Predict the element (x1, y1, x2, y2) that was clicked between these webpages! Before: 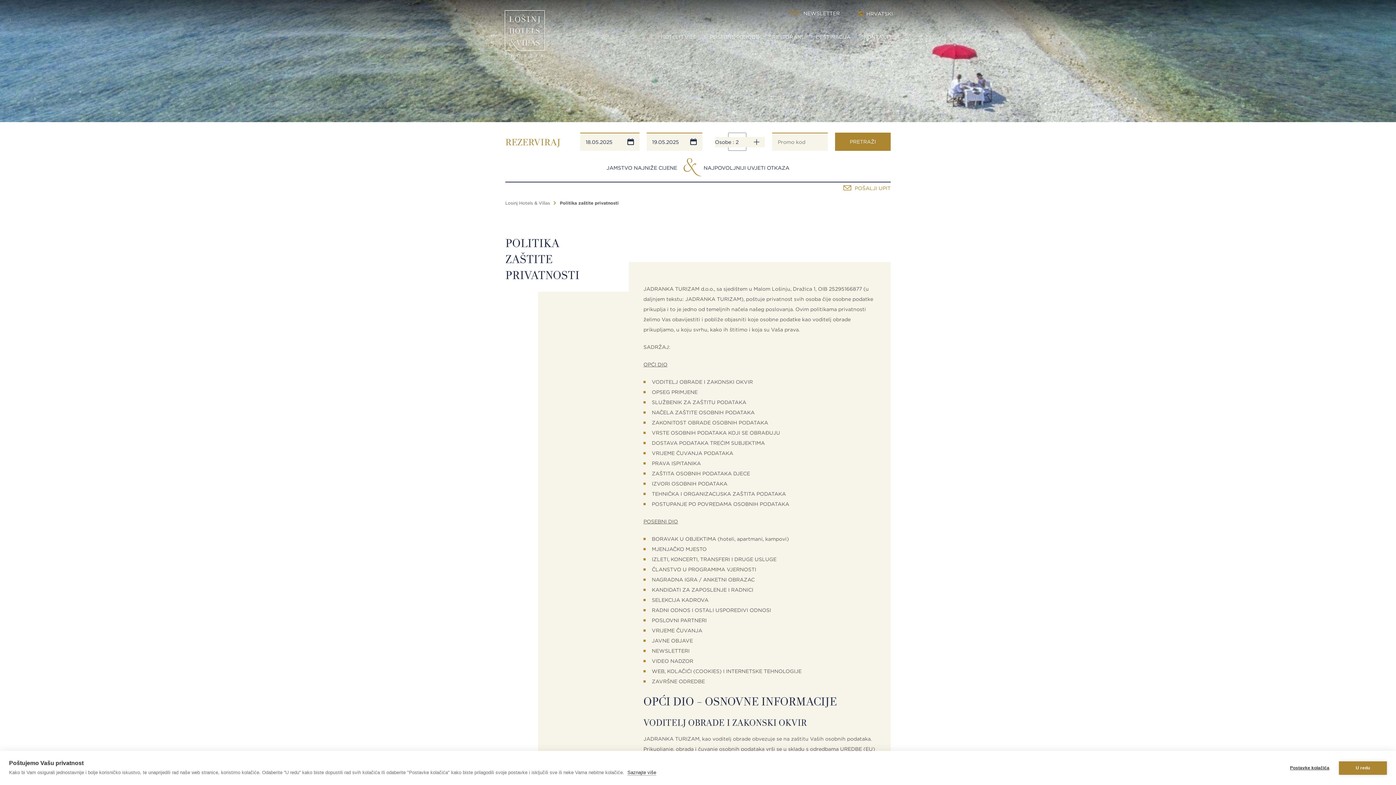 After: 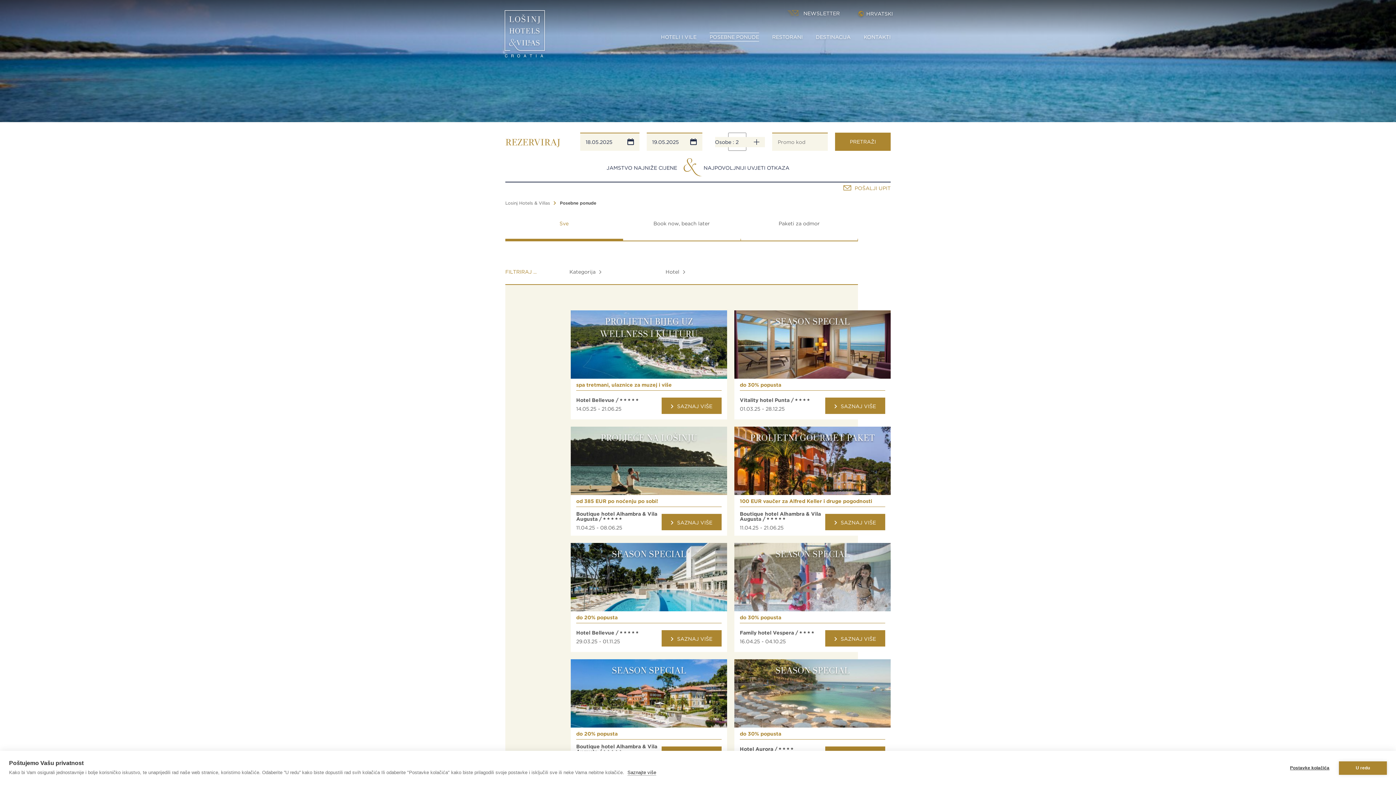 Action: label: POSEBNE PONUDE bbox: (709, 33, 759, 40)